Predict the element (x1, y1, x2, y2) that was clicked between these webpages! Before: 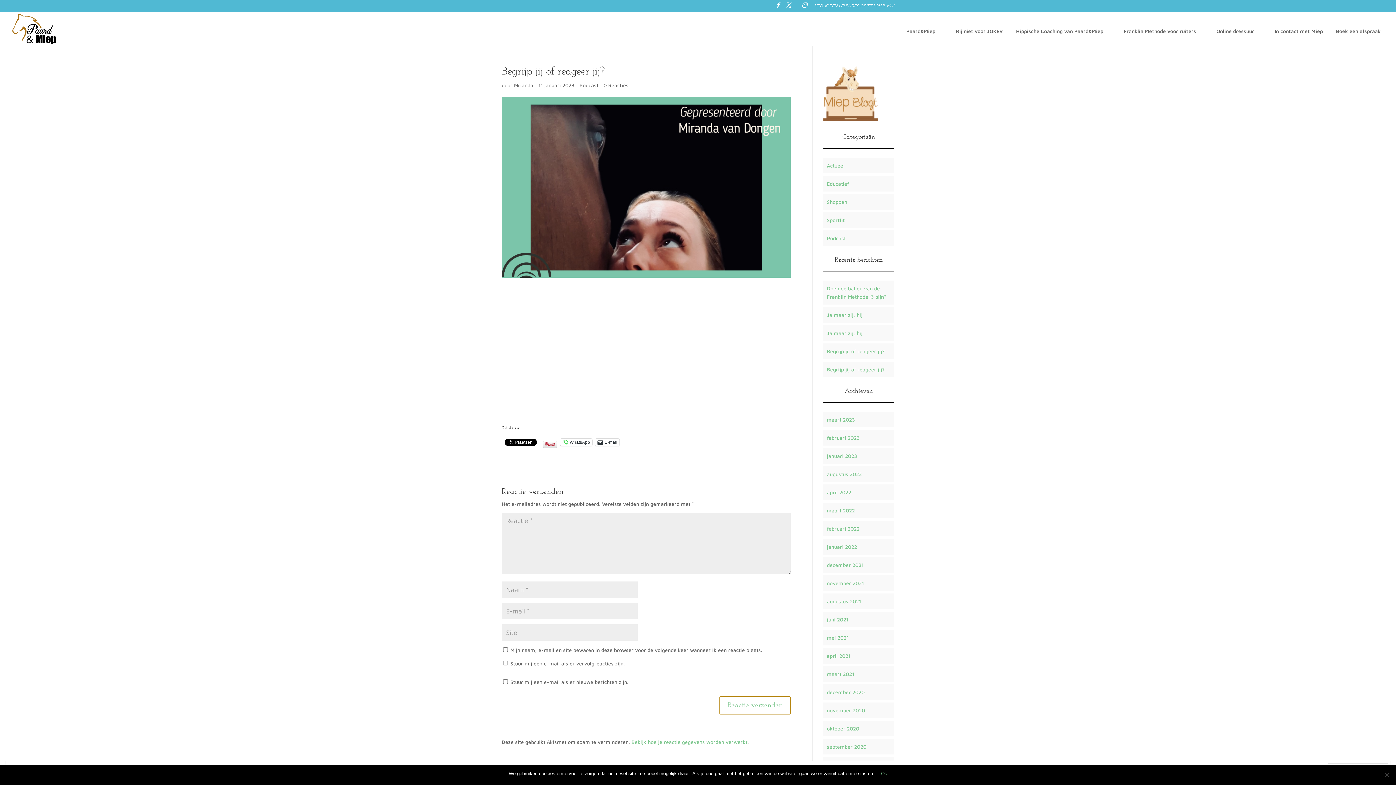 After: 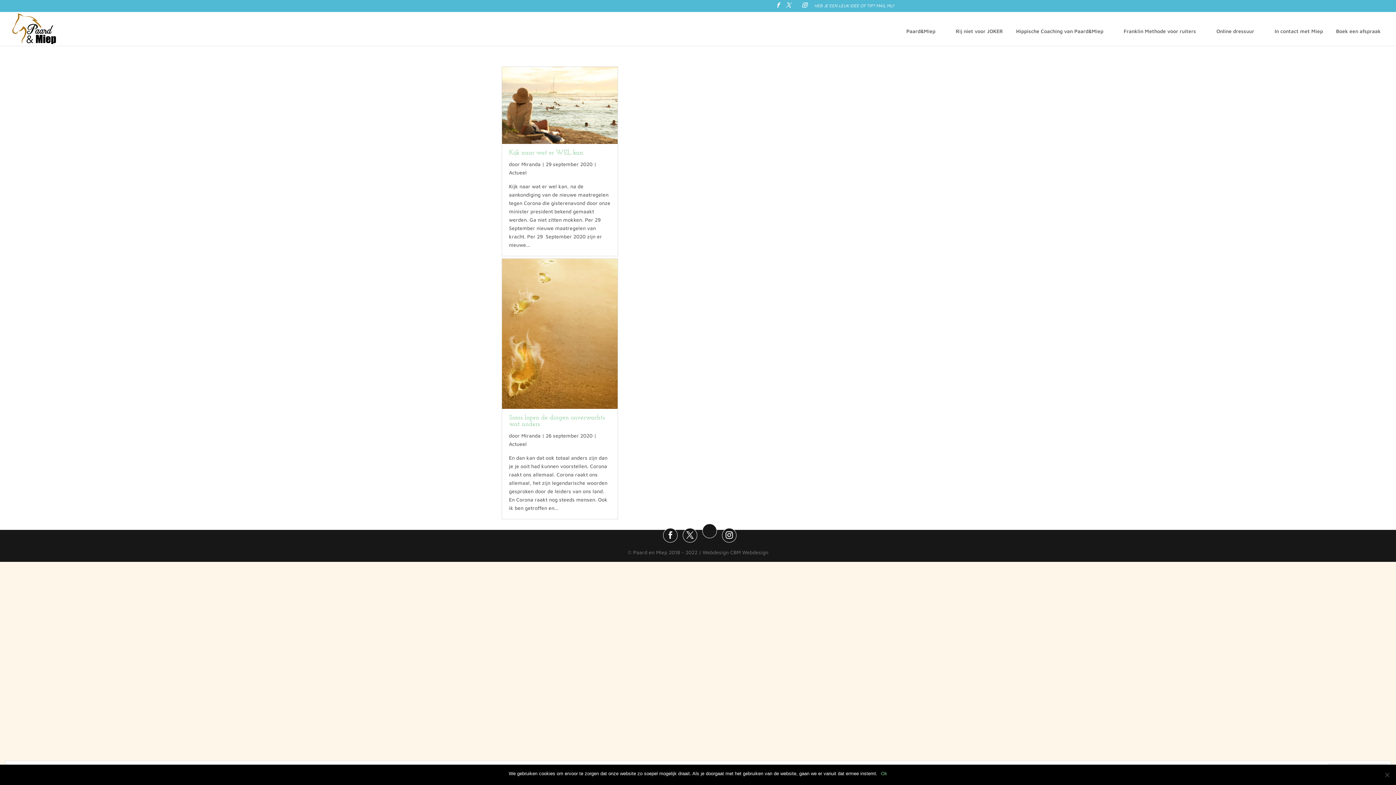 Action: bbox: (827, 744, 866, 750) label: september 2020